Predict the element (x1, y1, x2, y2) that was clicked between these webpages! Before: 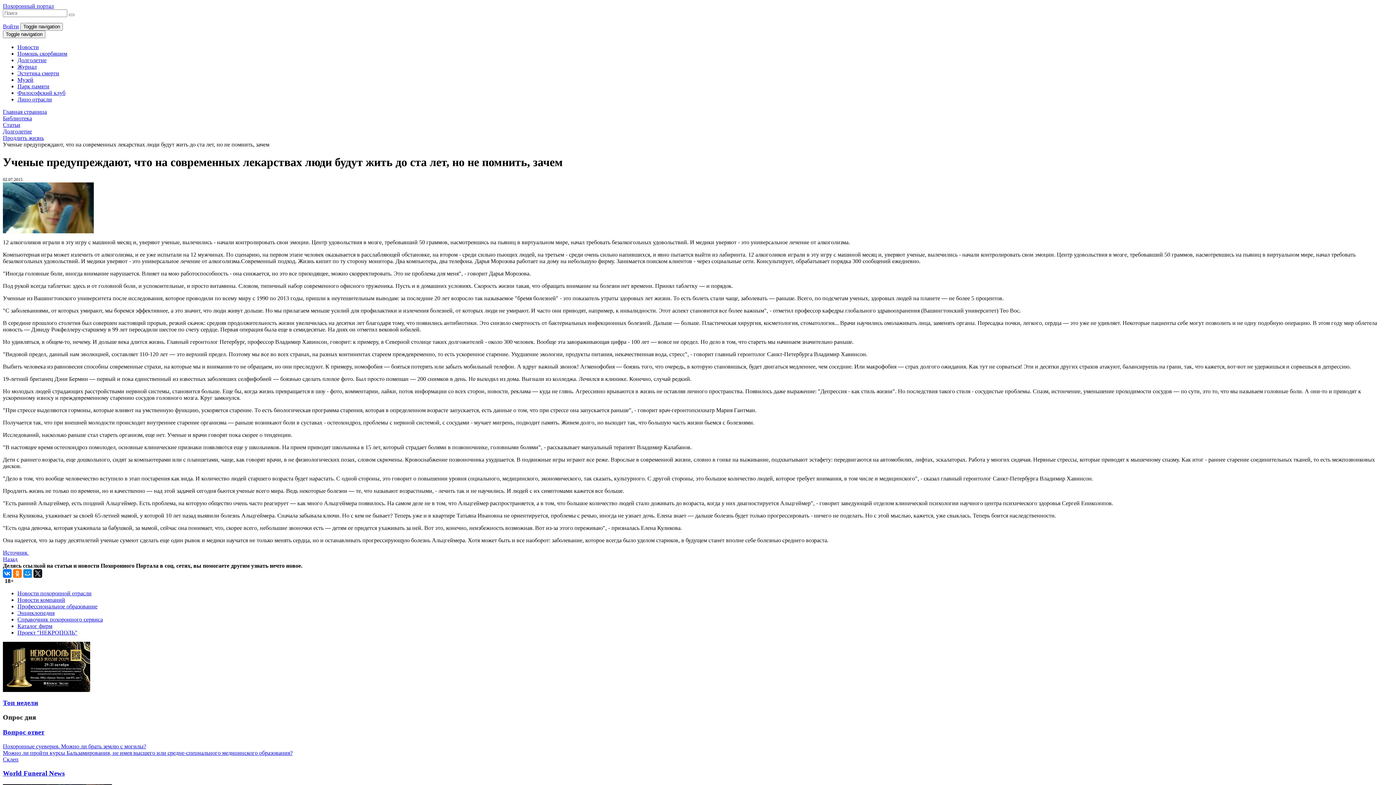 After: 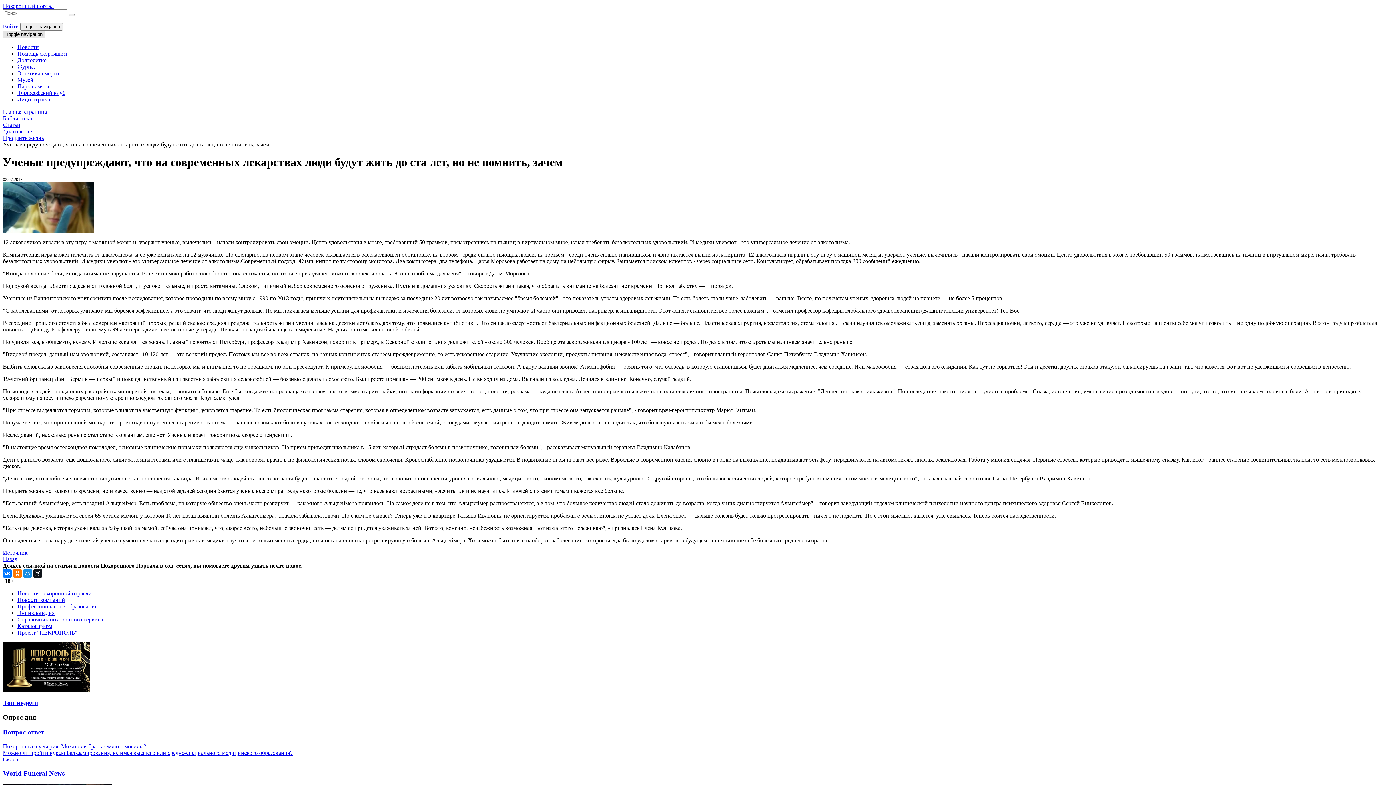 Action: bbox: (2, 30, 45, 38) label: Toggle navigation